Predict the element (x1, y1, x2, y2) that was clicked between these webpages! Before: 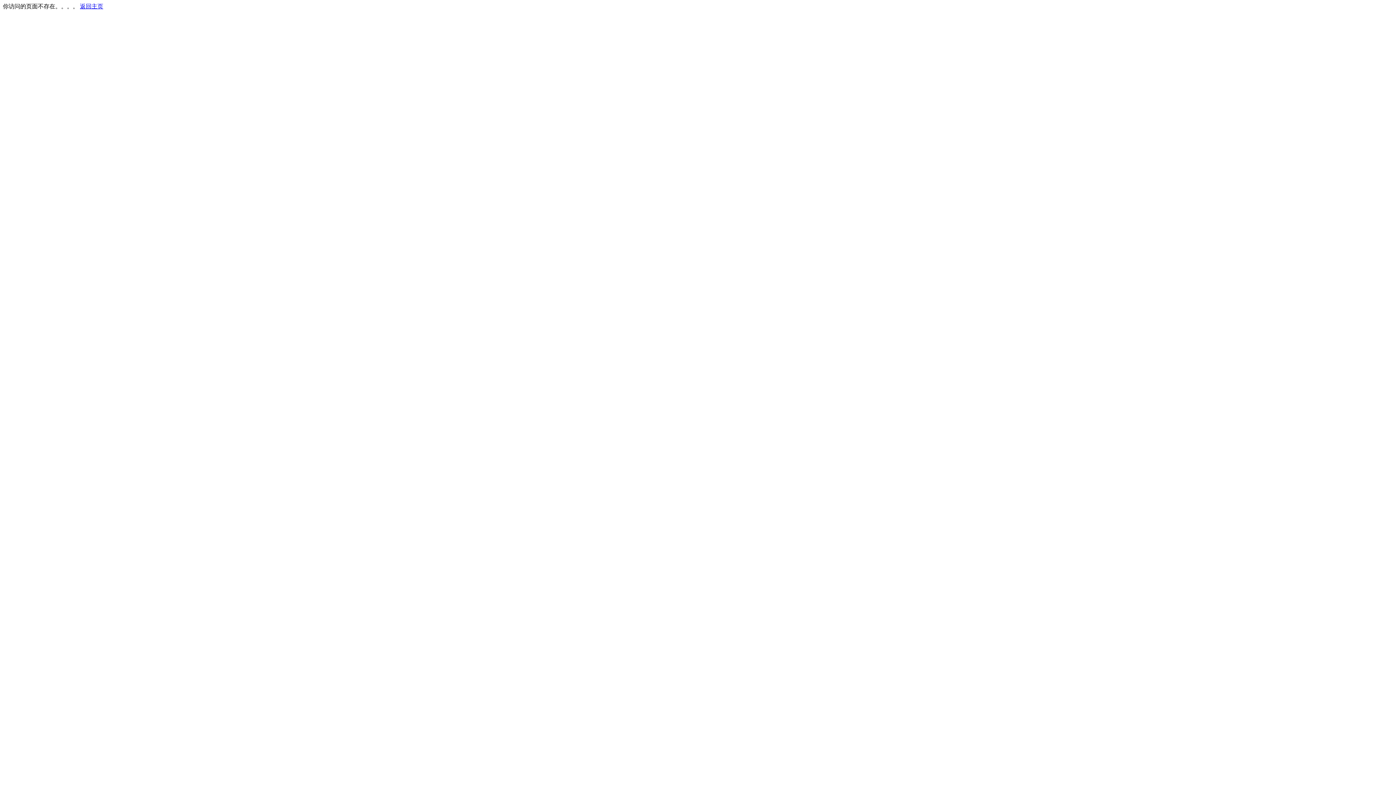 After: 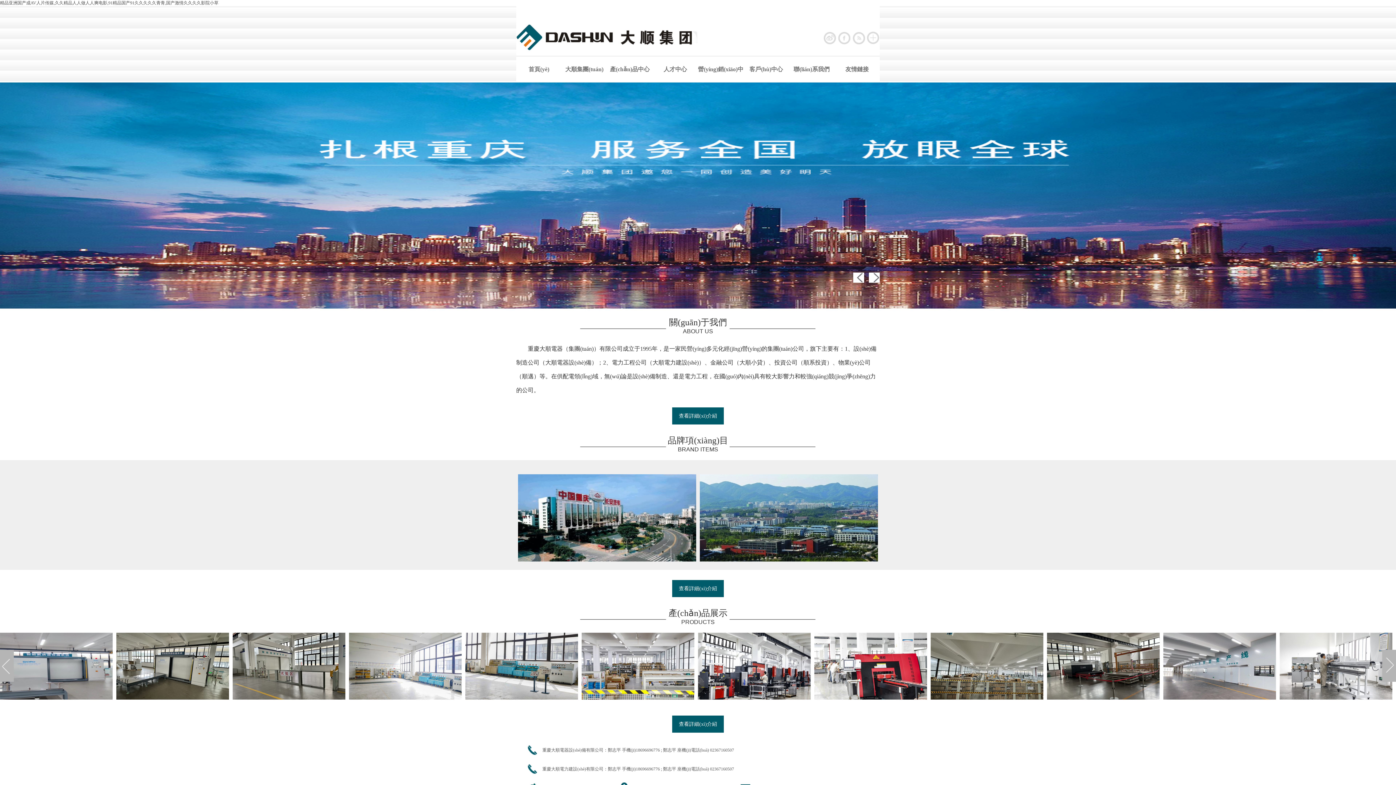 Action: bbox: (80, 3, 103, 9) label: 返回主页